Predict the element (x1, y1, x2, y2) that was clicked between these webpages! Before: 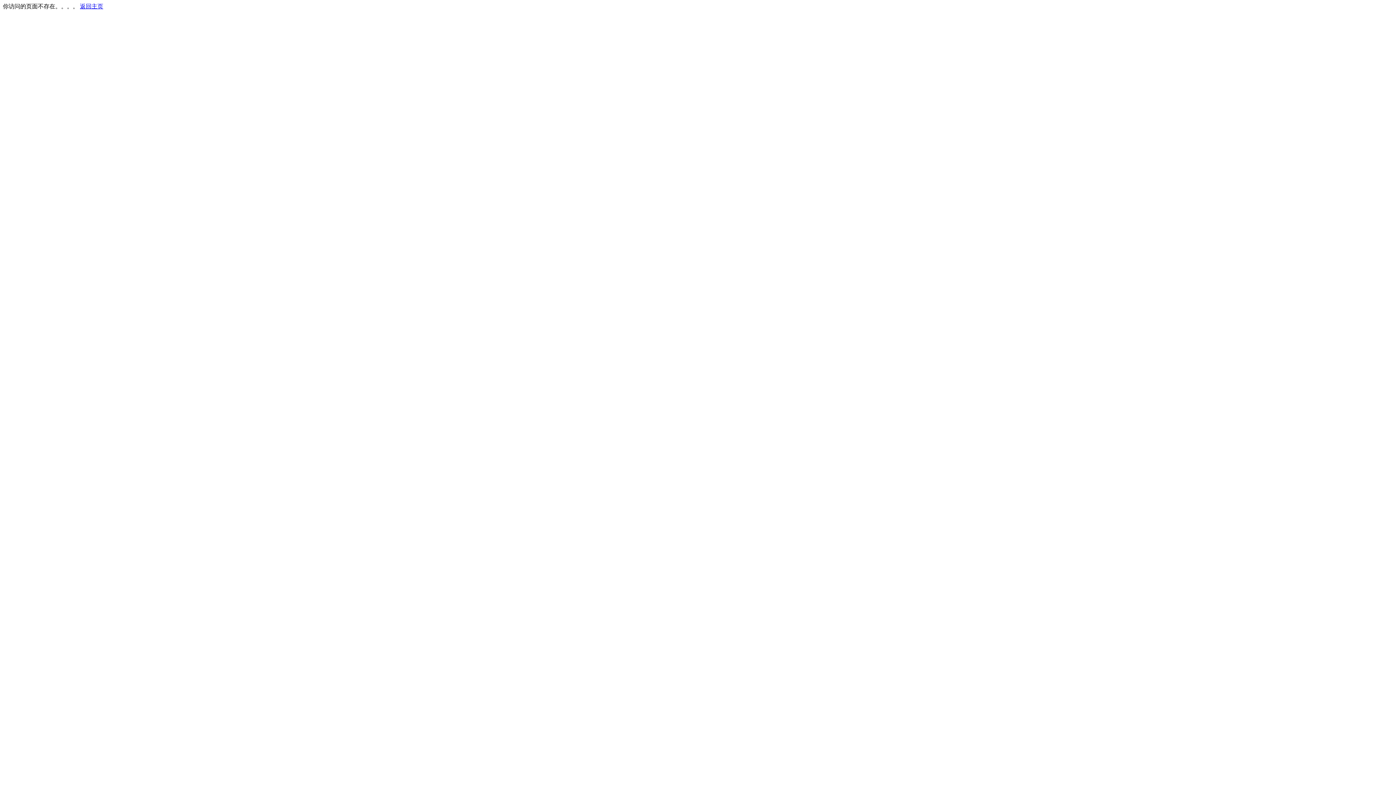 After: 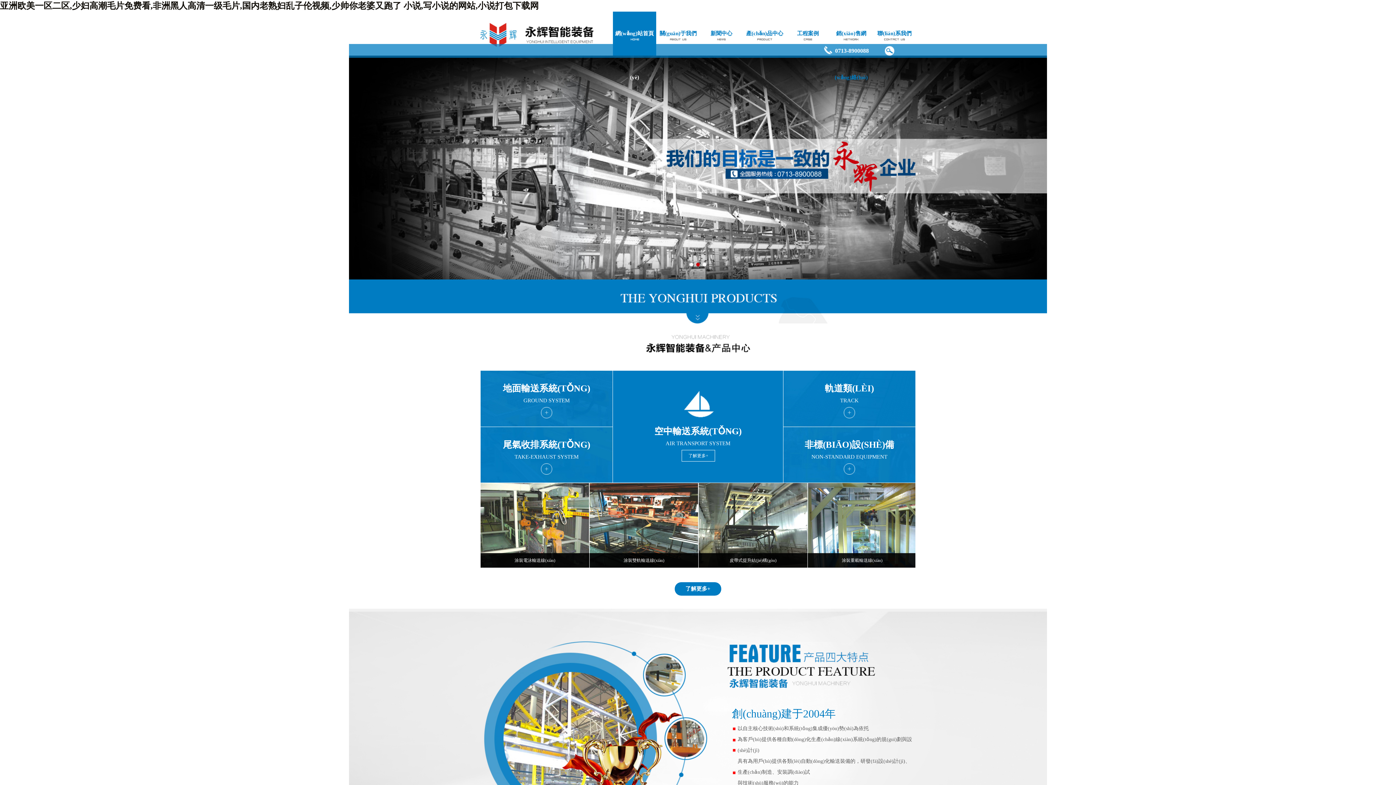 Action: label: 返回主页 bbox: (80, 3, 103, 9)